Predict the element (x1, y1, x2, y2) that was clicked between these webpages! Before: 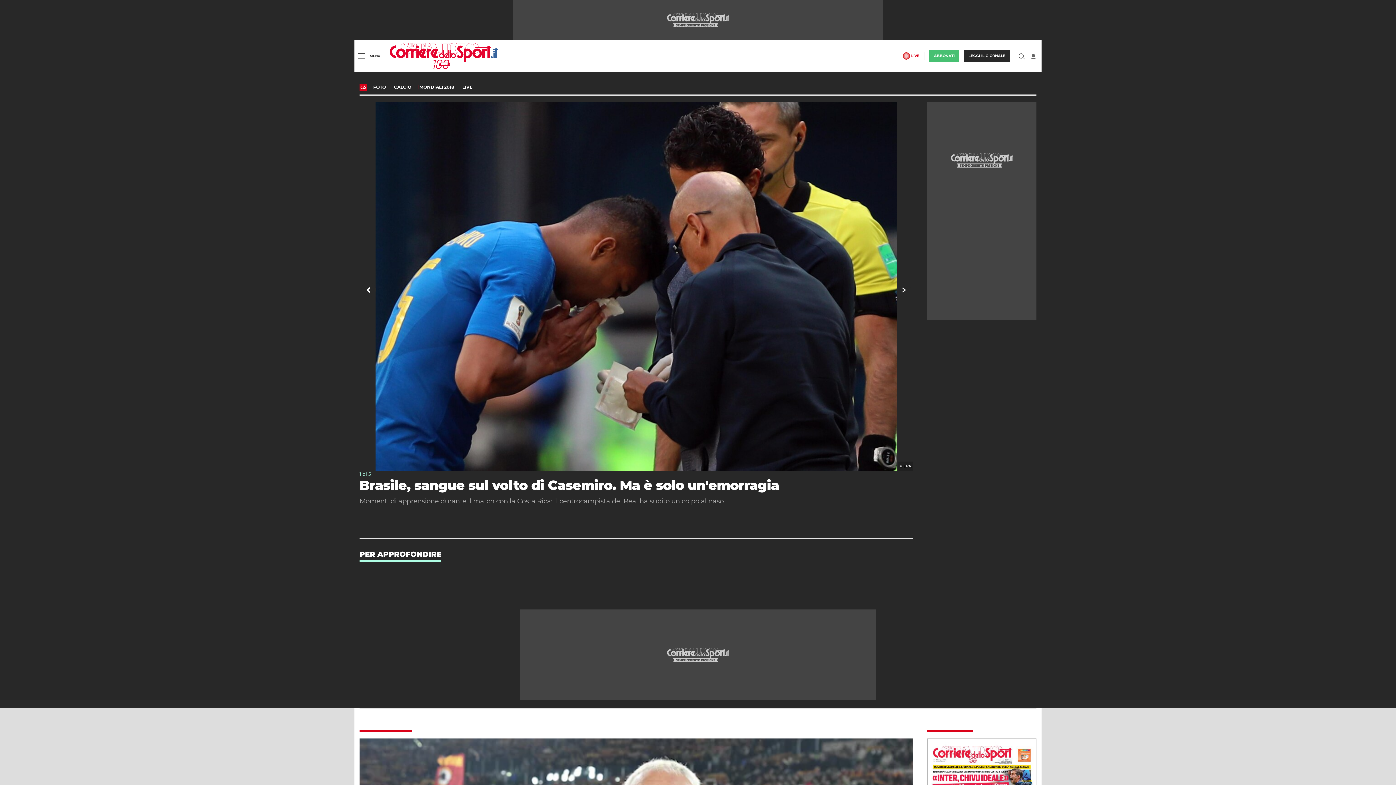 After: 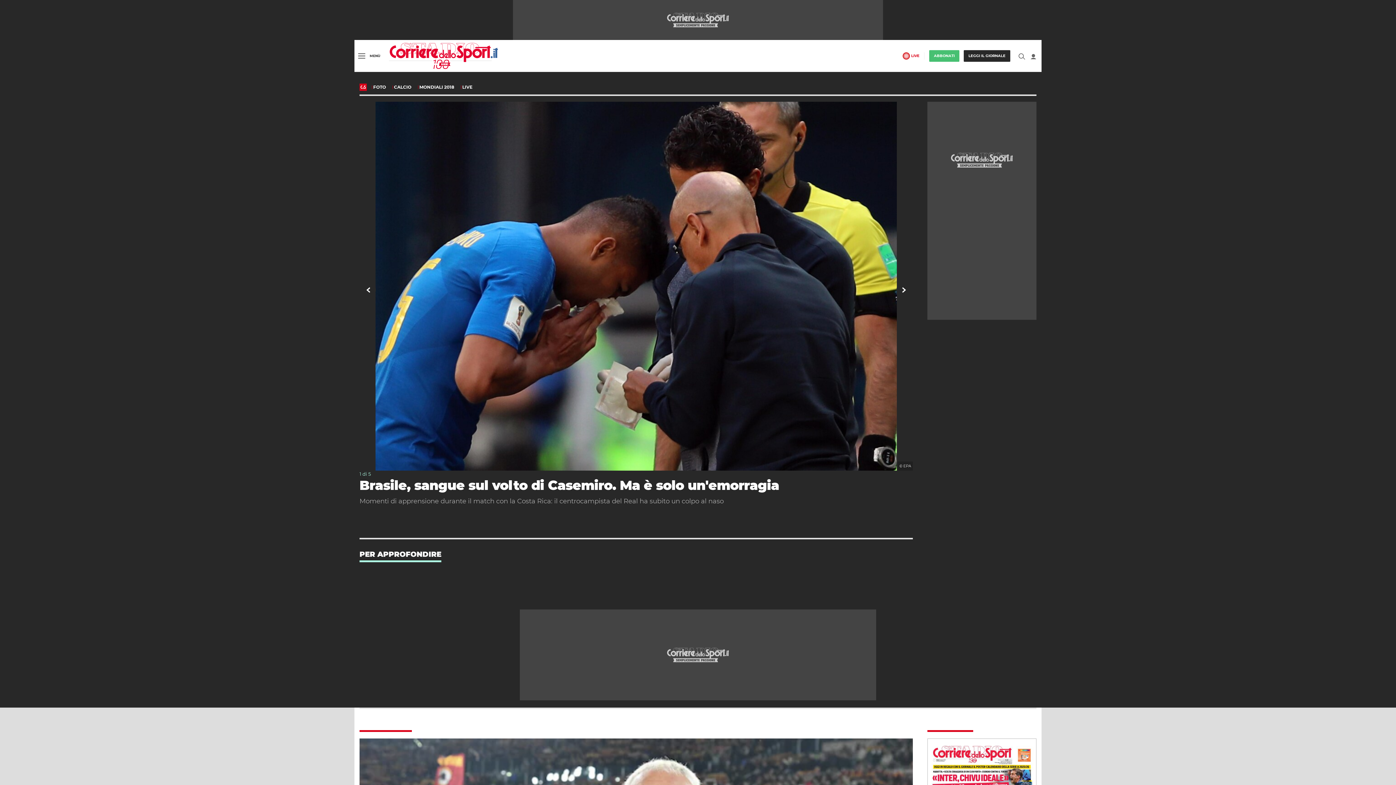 Action: bbox: (388, 506, 403, 520) label: twitter